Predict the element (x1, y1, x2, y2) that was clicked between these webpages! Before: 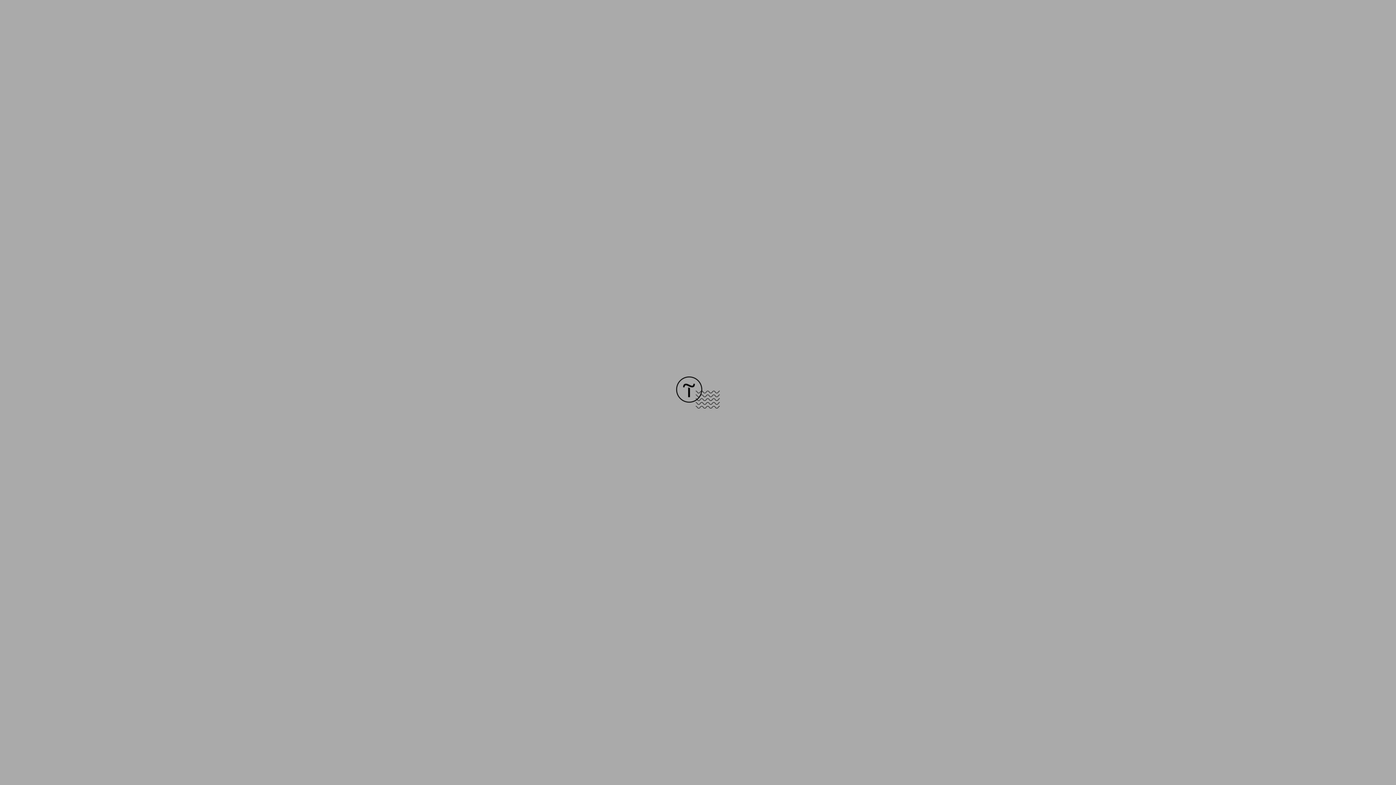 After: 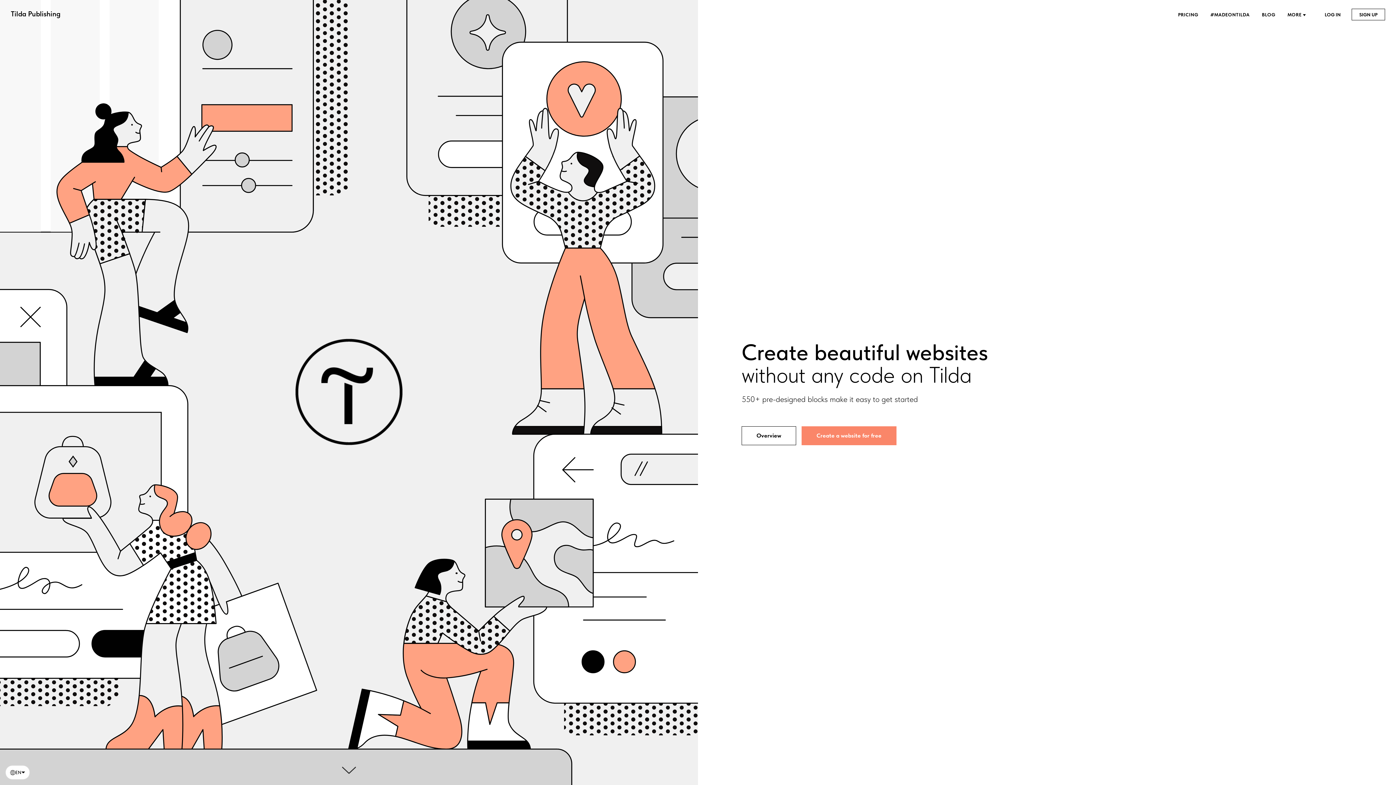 Action: bbox: (676, 403, 720, 409)